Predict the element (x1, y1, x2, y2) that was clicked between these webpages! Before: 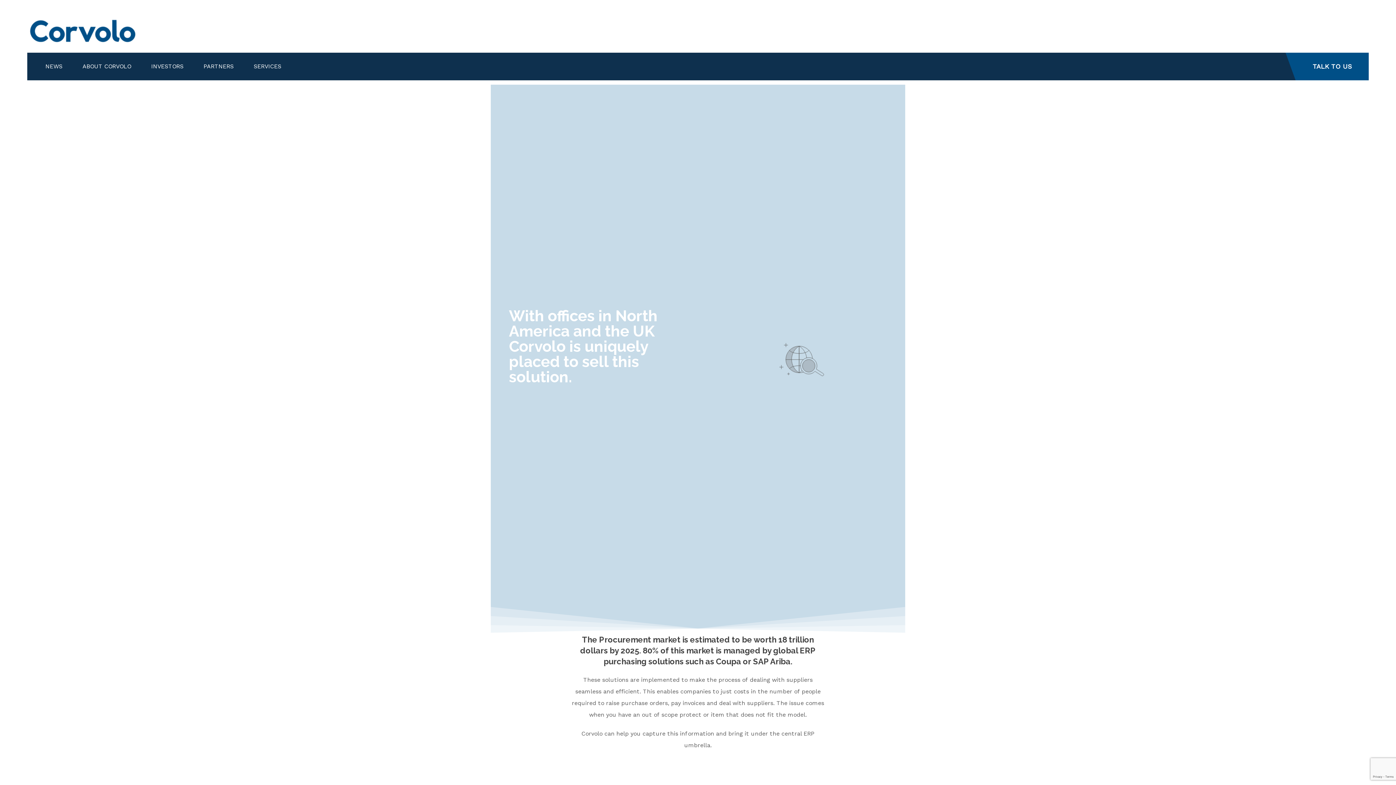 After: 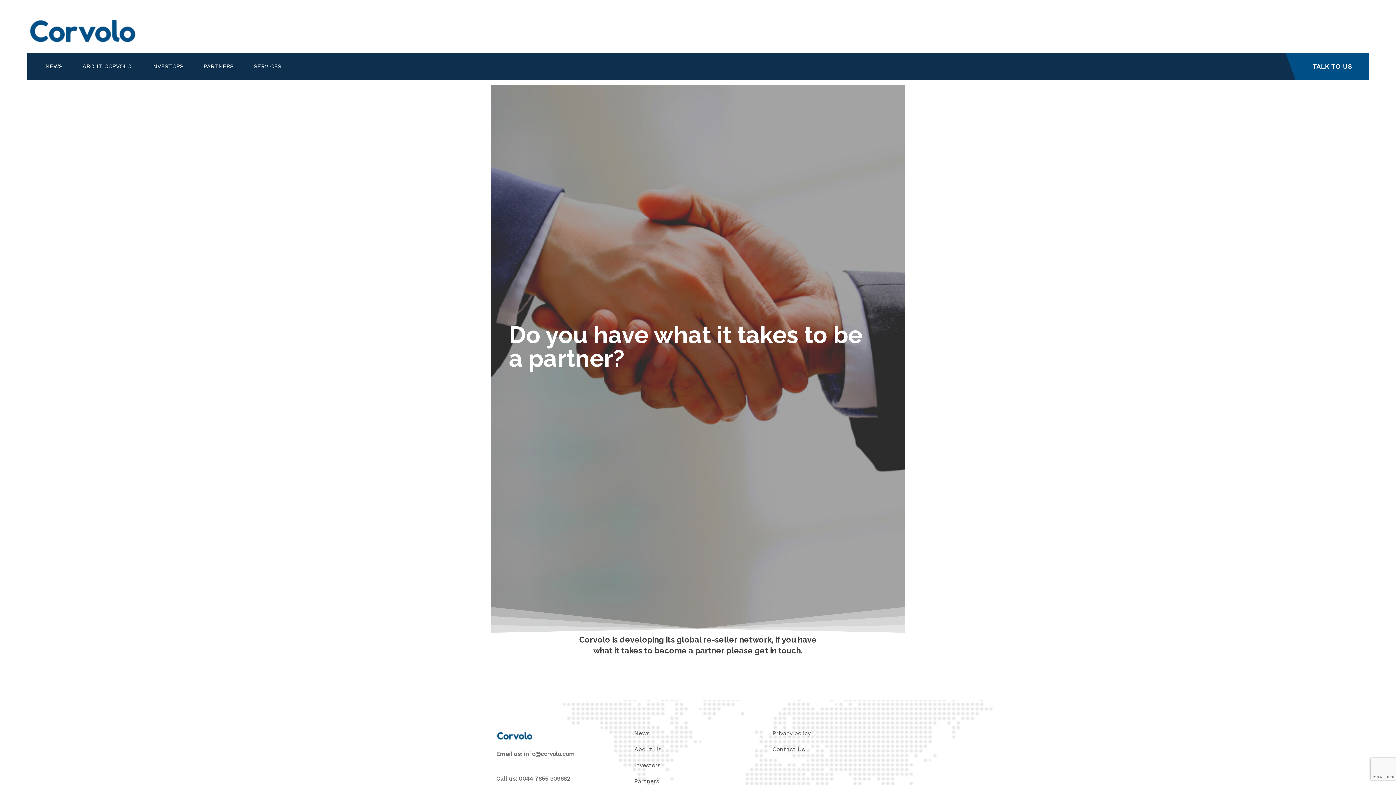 Action: bbox: (203, 63, 233, 69) label: PARTNERS